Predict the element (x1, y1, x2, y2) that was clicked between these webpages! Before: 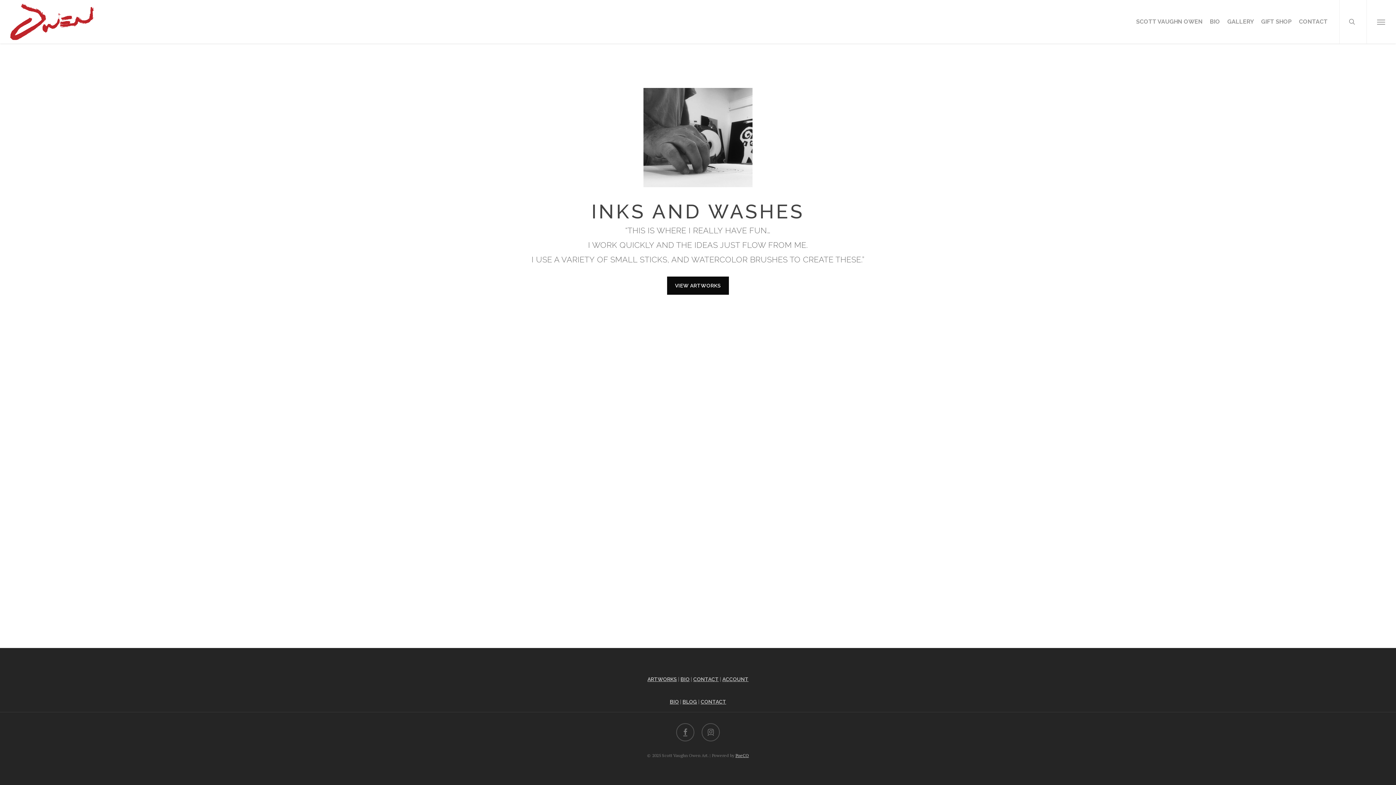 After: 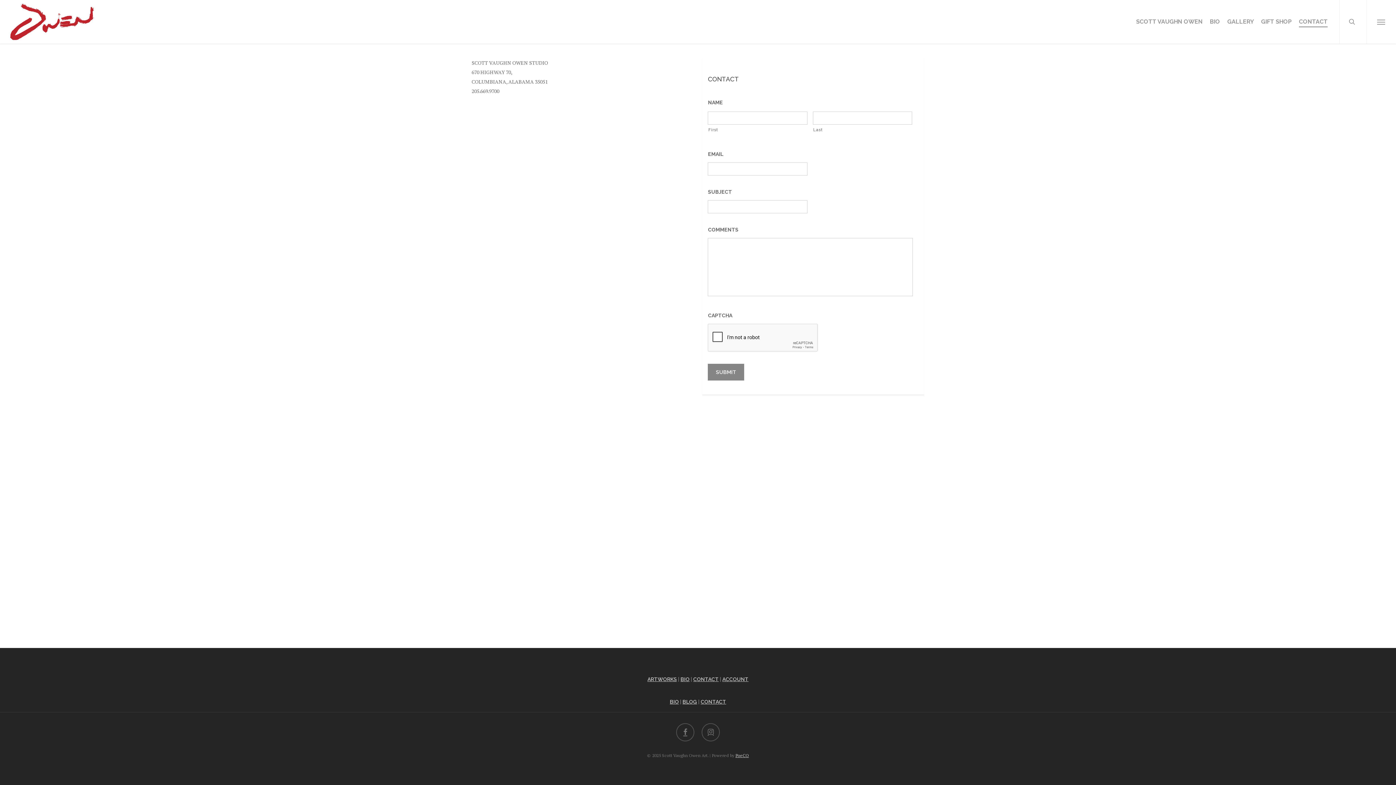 Action: bbox: (1299, 18, 1328, 24) label: CONTACT